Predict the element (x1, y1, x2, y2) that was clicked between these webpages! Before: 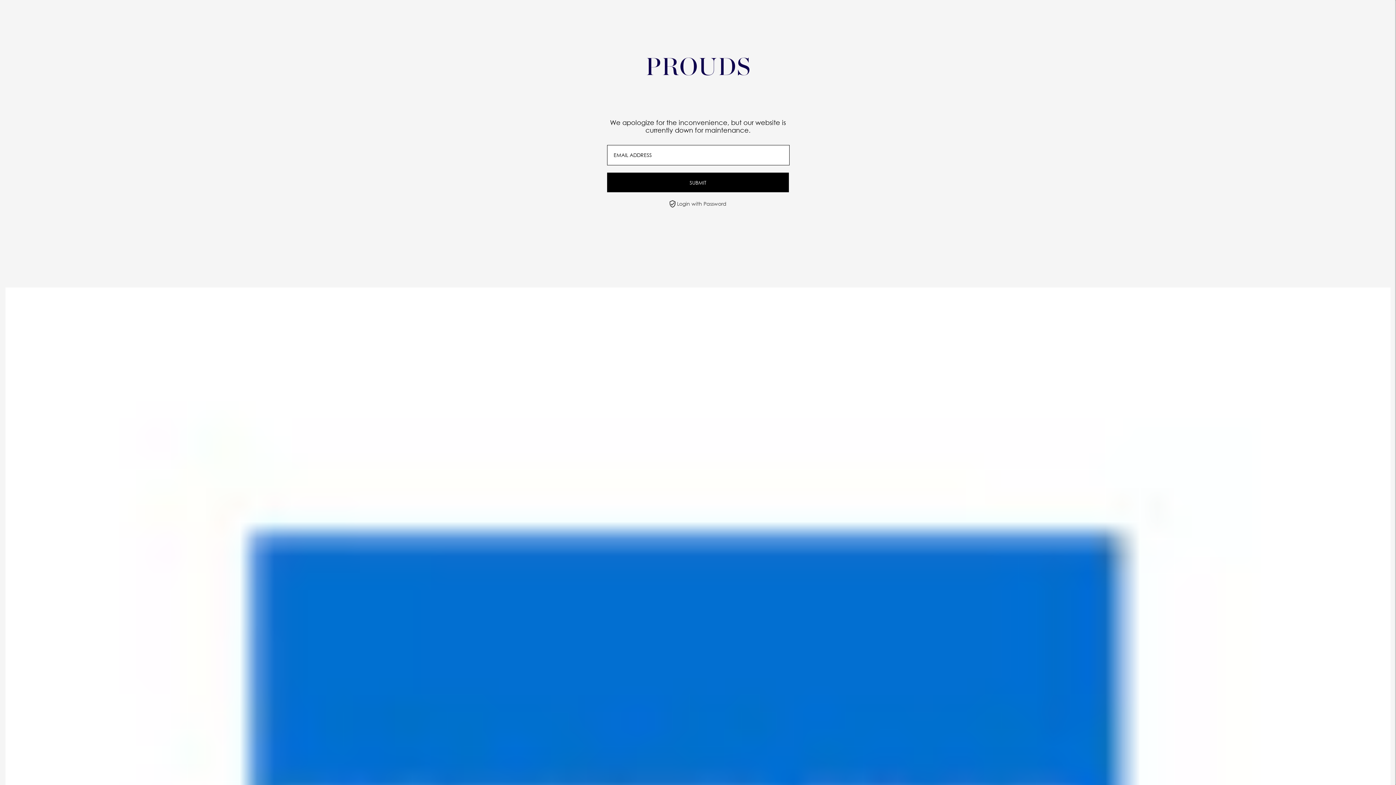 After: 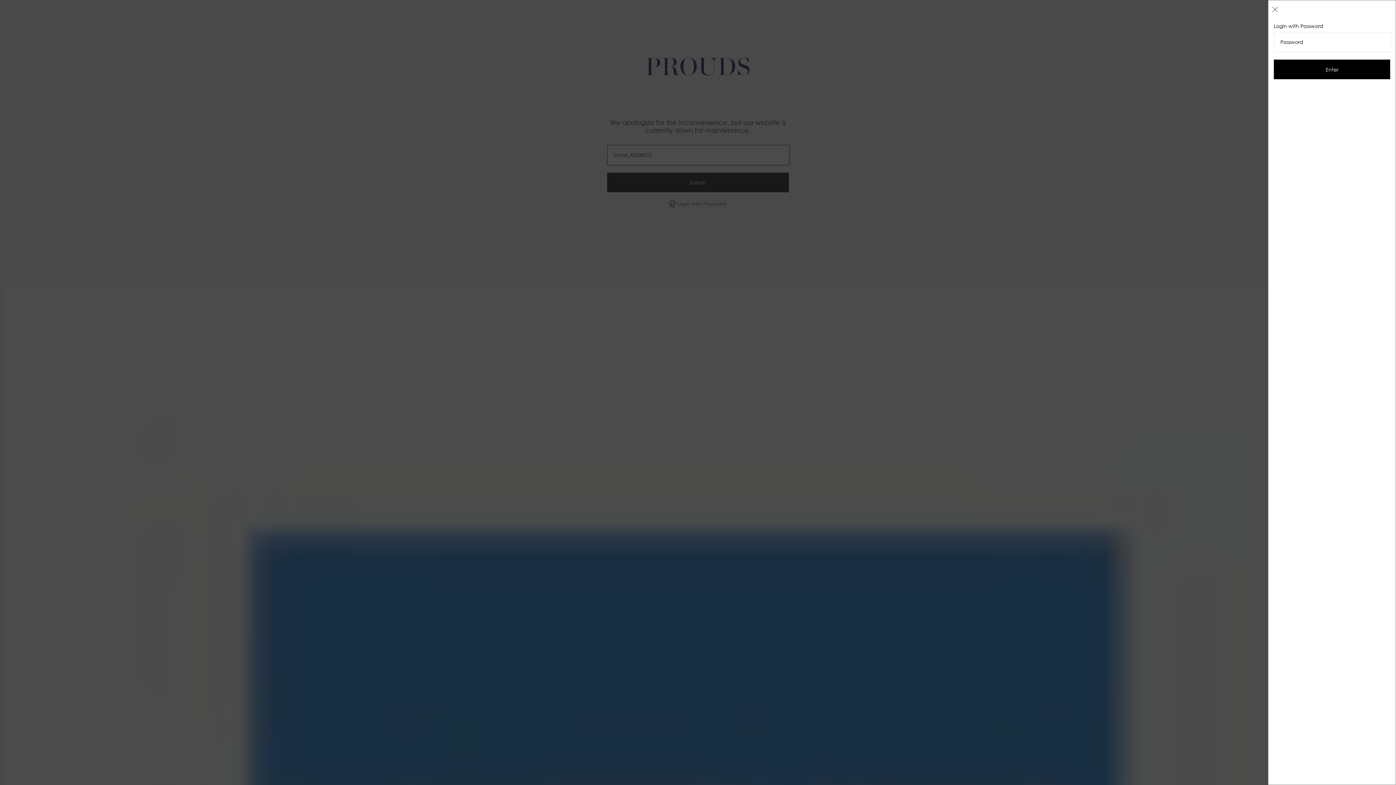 Action: label: Open navigation bbox: (669, 200, 726, 207)